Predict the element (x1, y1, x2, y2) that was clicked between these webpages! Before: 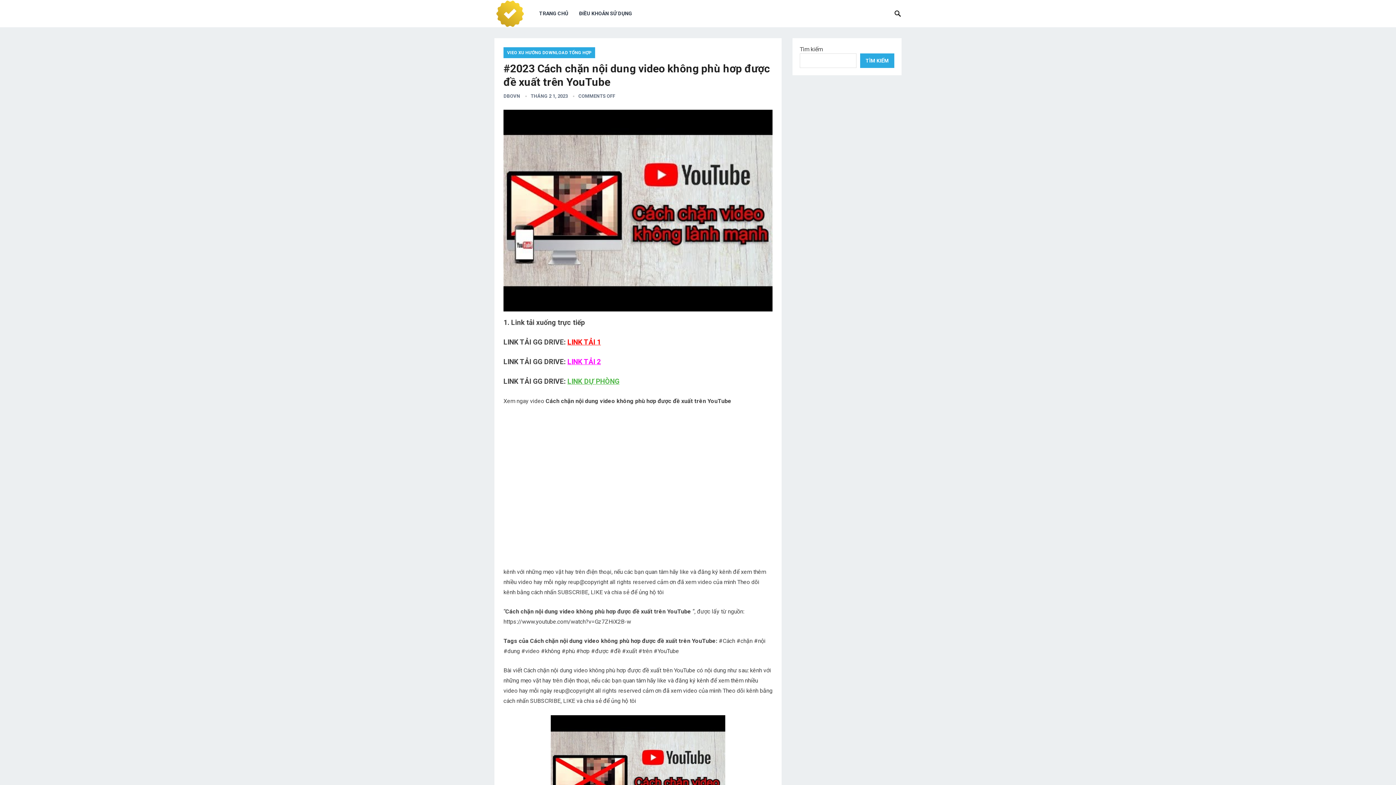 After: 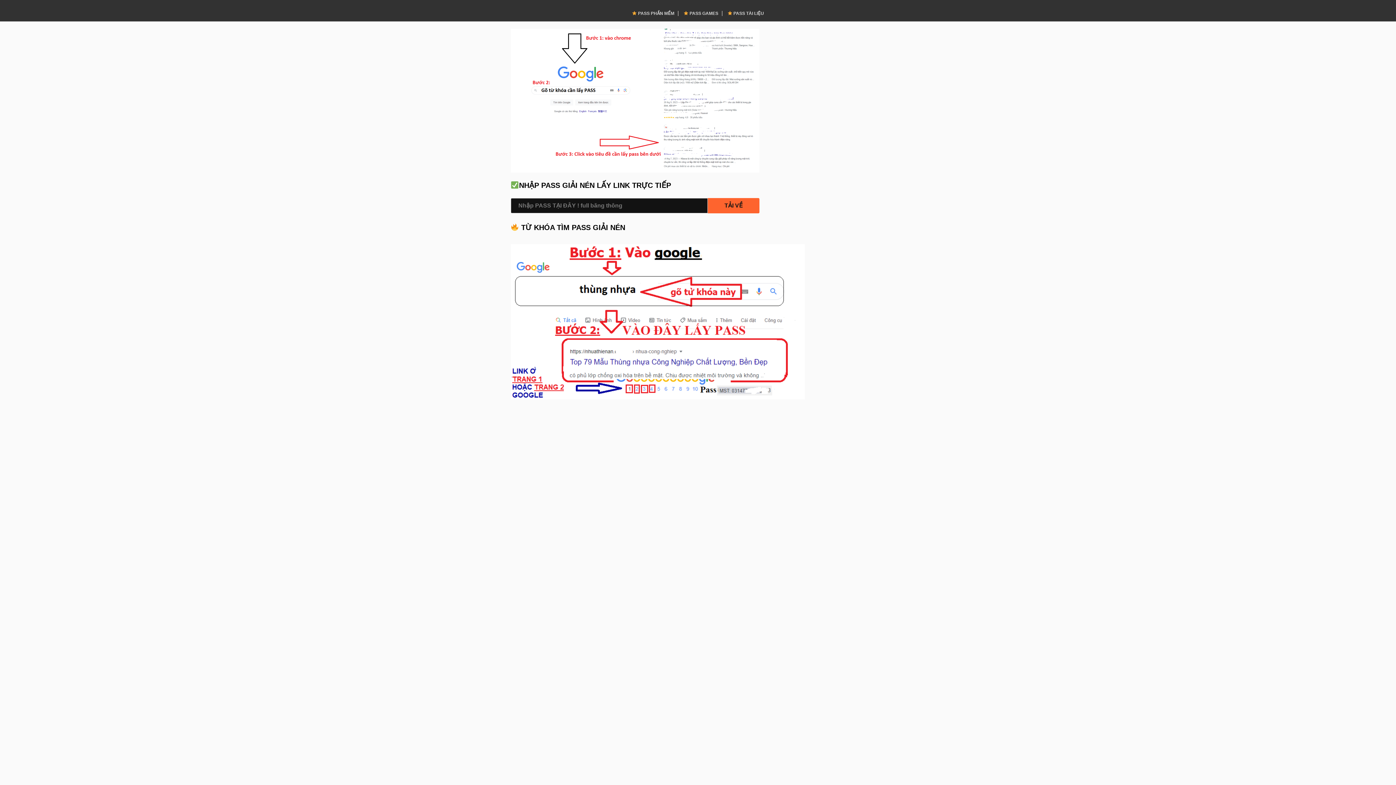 Action: label: LINK TẢI 1 bbox: (567, 338, 601, 346)